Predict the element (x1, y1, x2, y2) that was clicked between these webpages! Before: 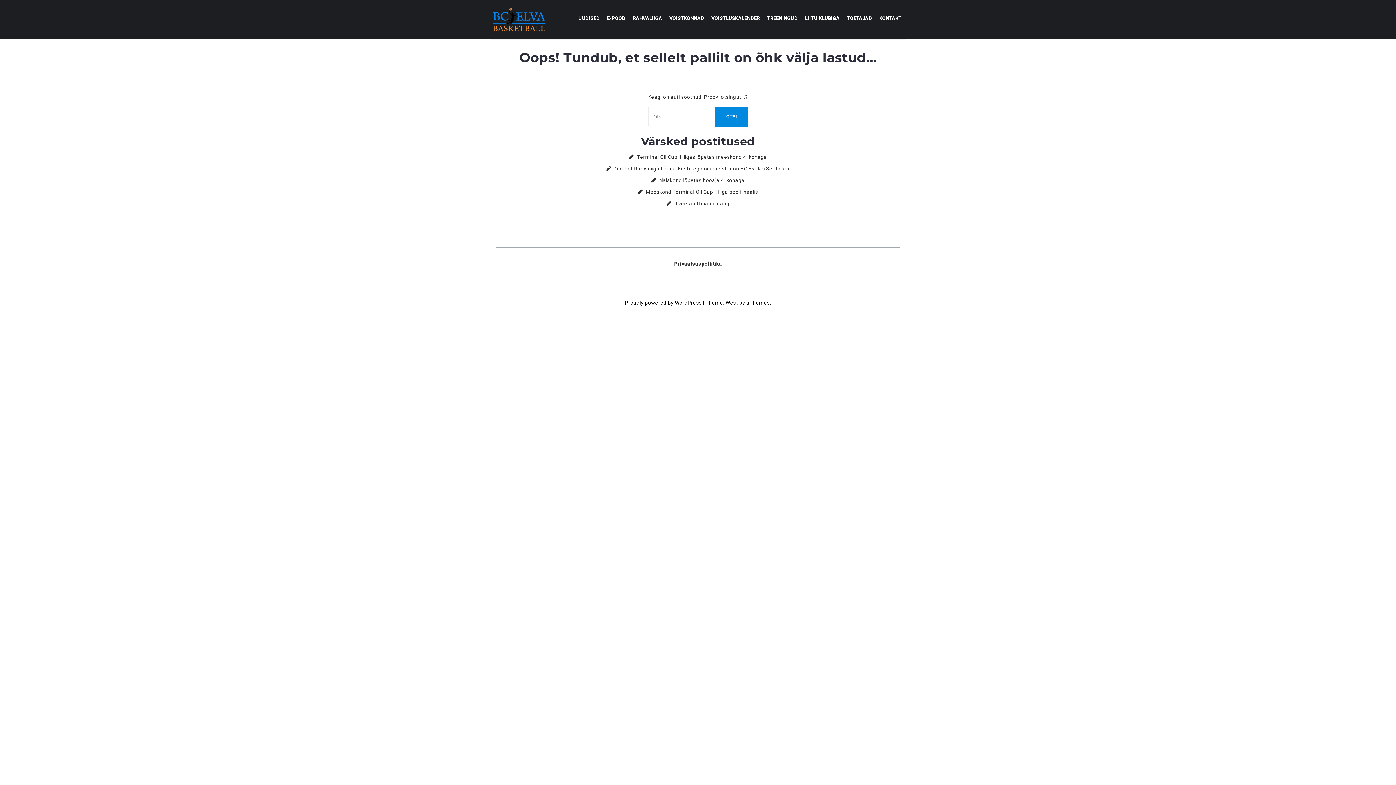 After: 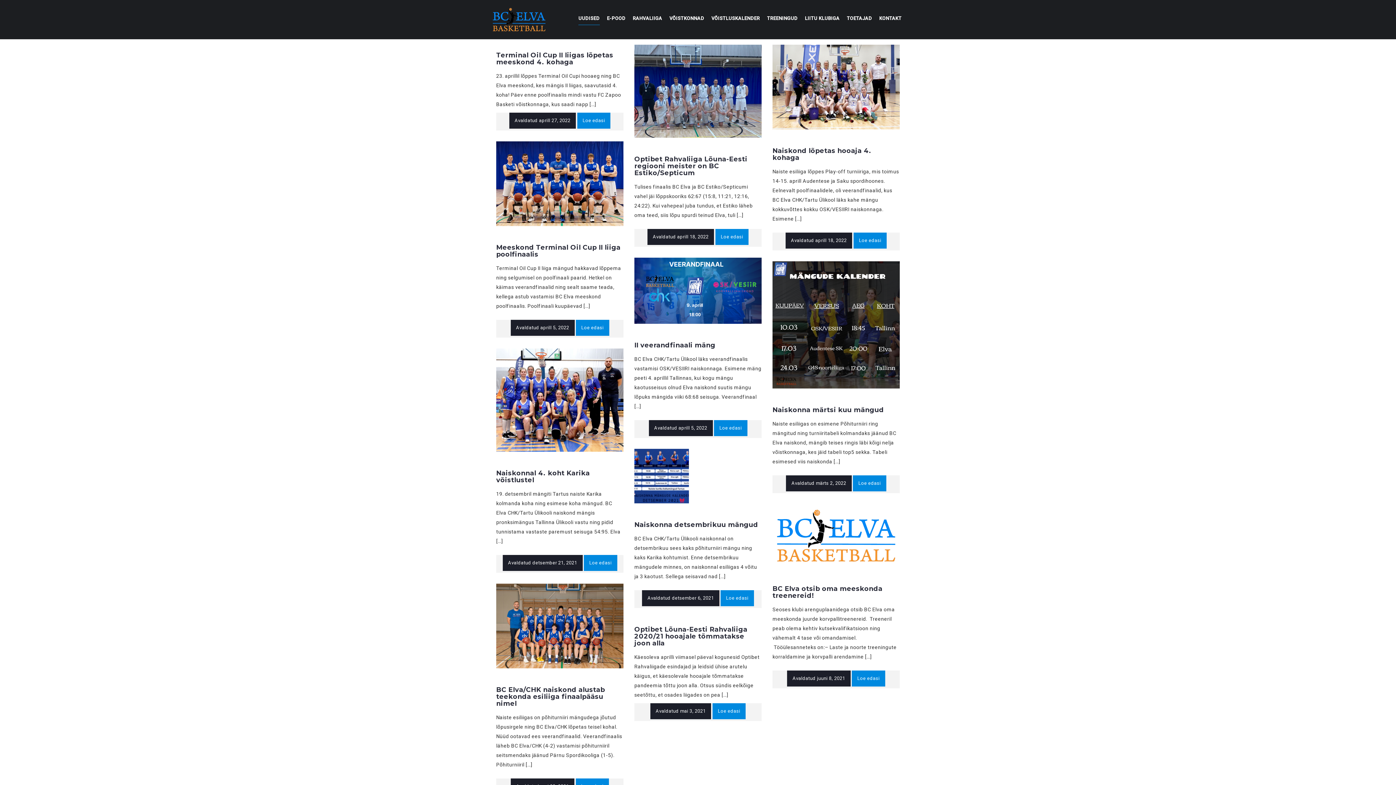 Action: bbox: (578, 14, 599, 24) label: UUDISED